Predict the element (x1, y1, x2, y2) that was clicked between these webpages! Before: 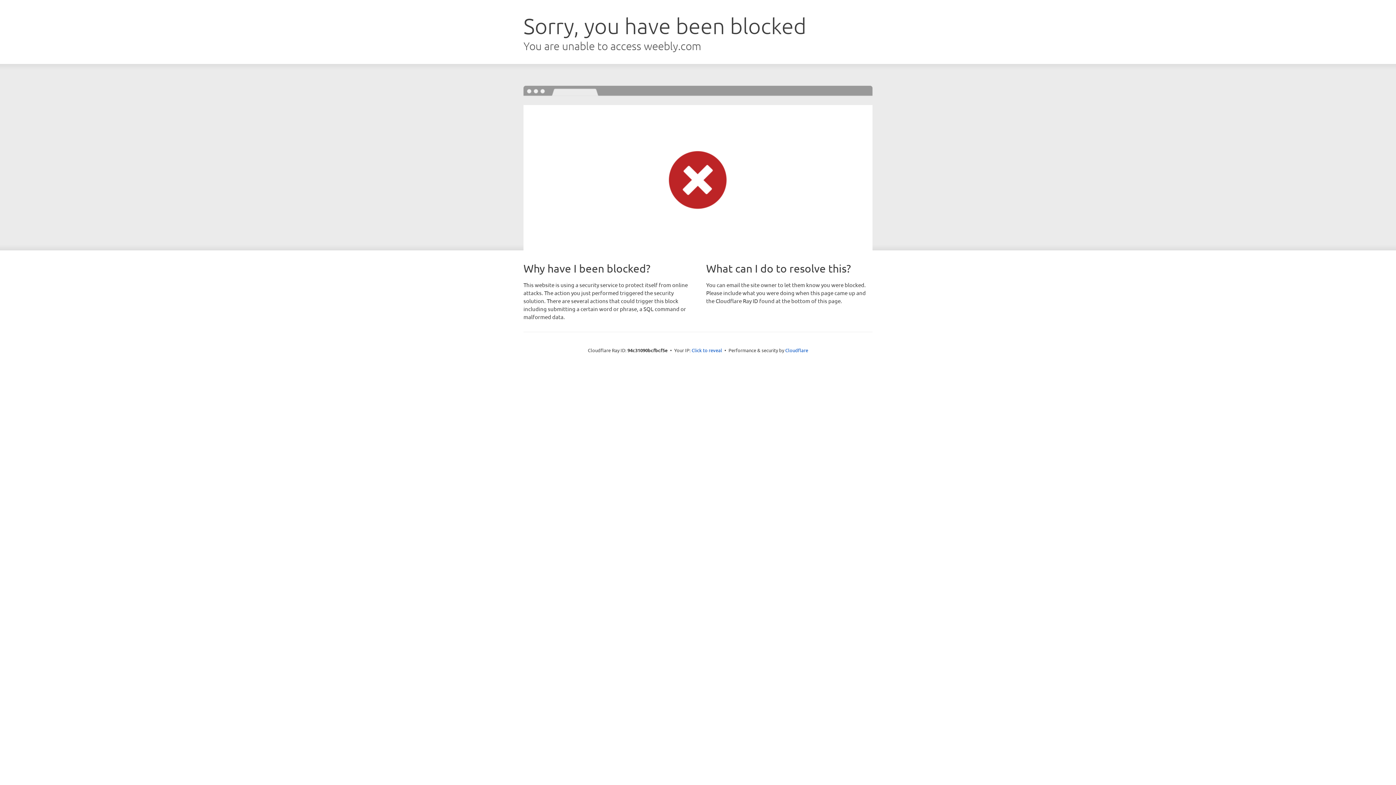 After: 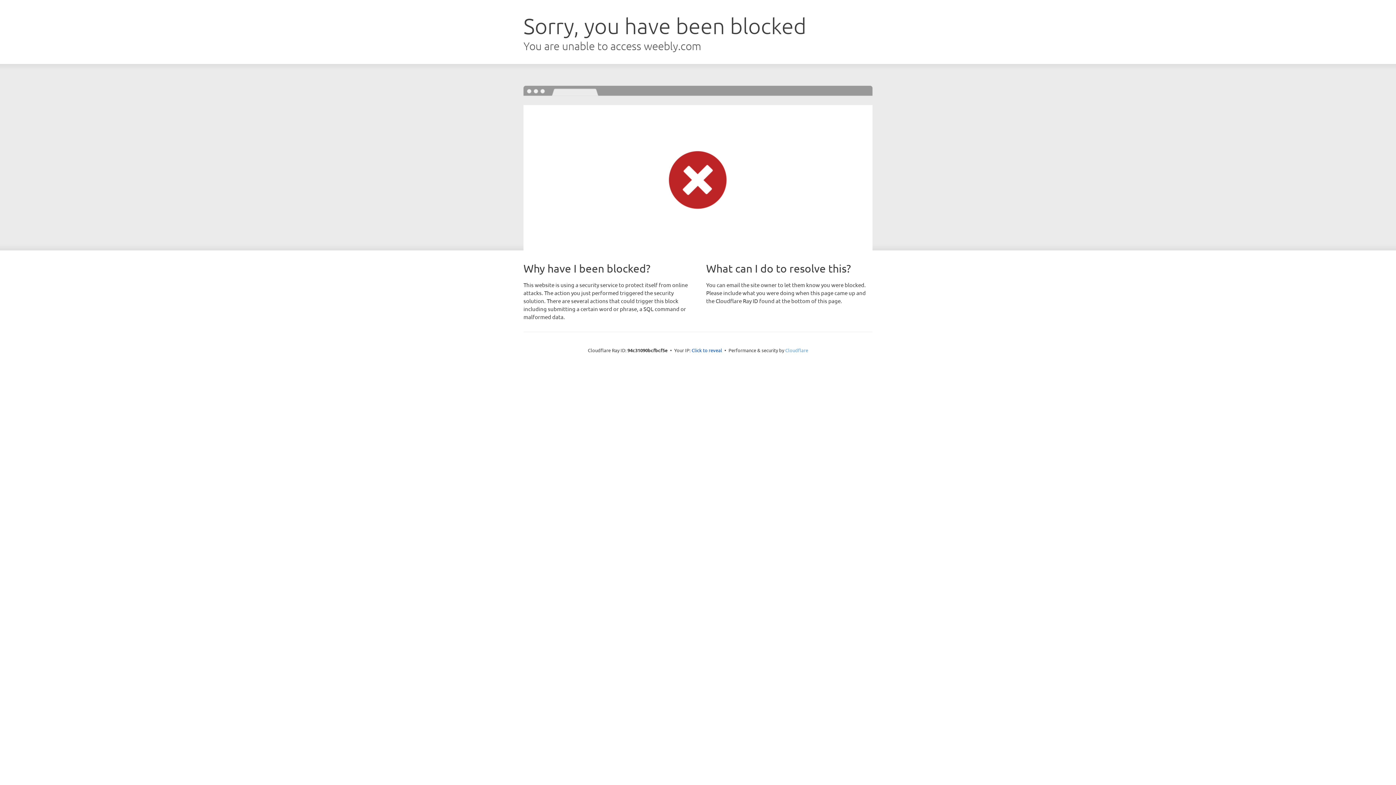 Action: bbox: (785, 347, 808, 353) label: Cloudflare